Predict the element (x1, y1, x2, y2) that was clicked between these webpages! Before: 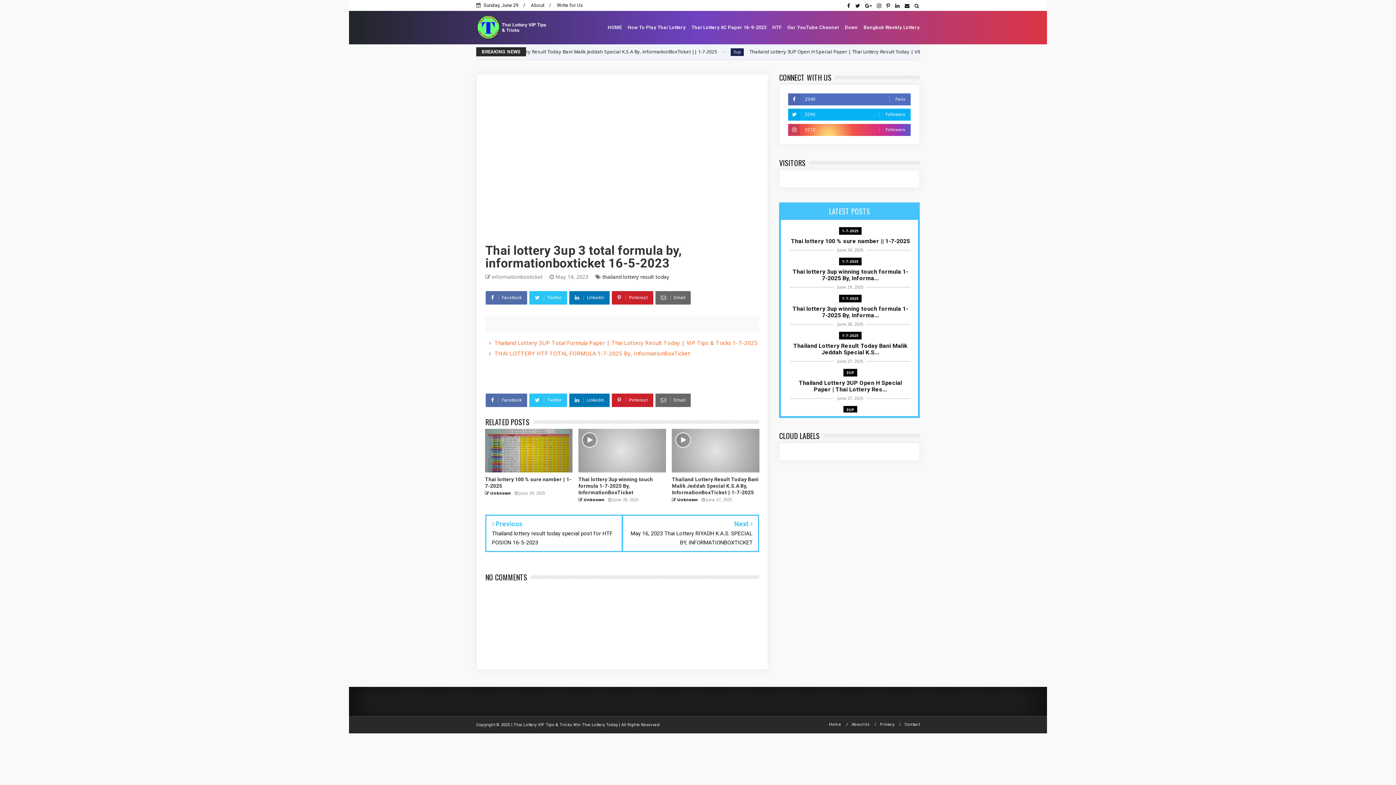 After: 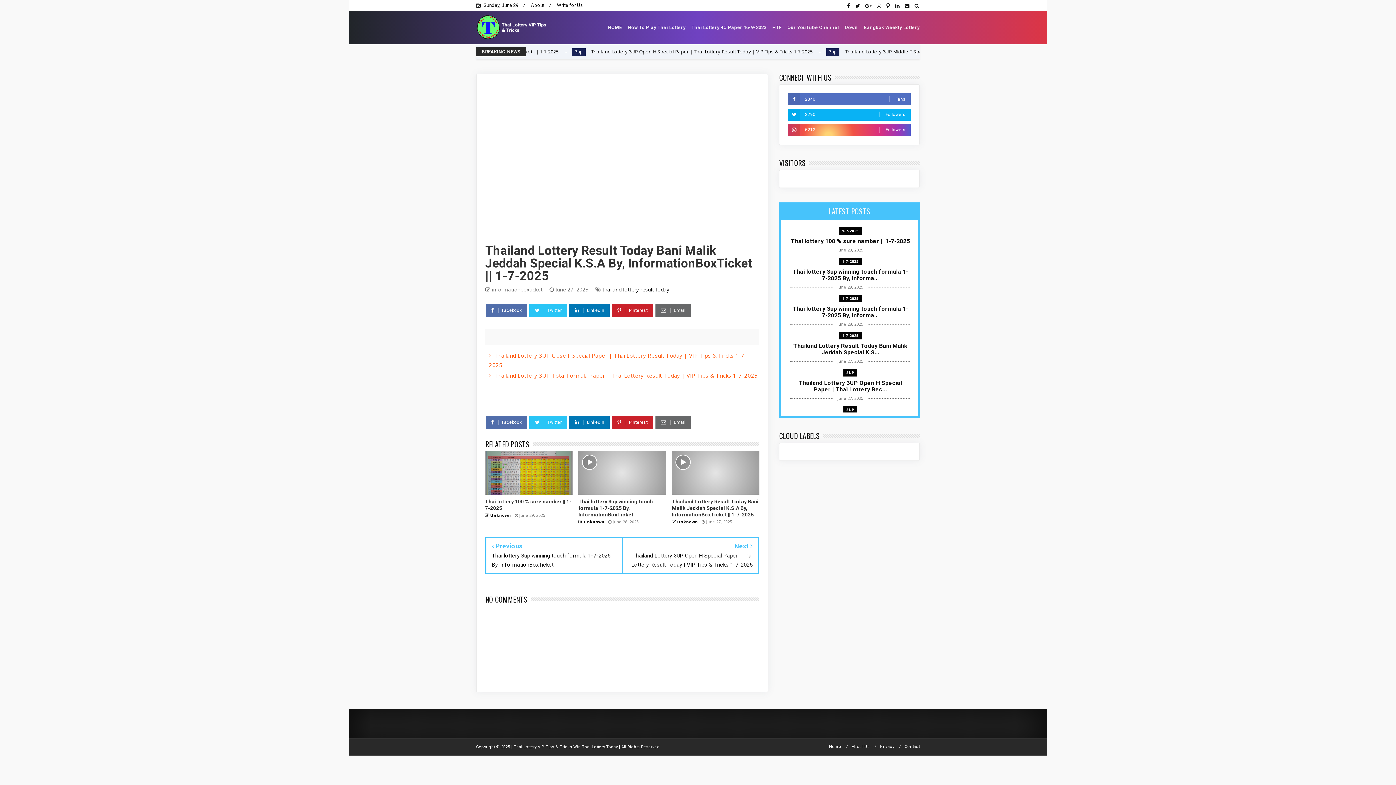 Action: label: Thailand Lottery Result Today Bani Malik Jeddah Special K.S.A By, InformationBoxTicket || 1-7-2025 bbox: (672, 476, 759, 495)